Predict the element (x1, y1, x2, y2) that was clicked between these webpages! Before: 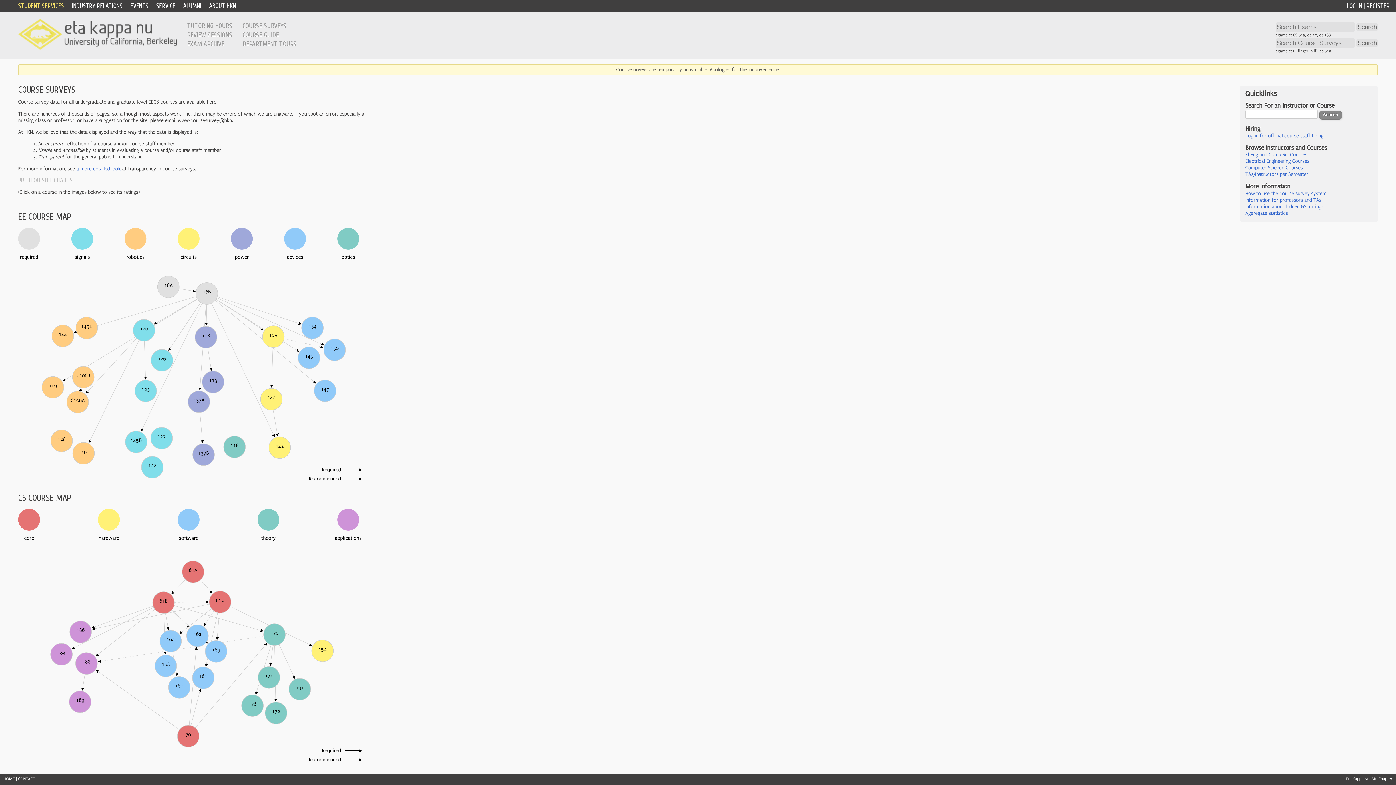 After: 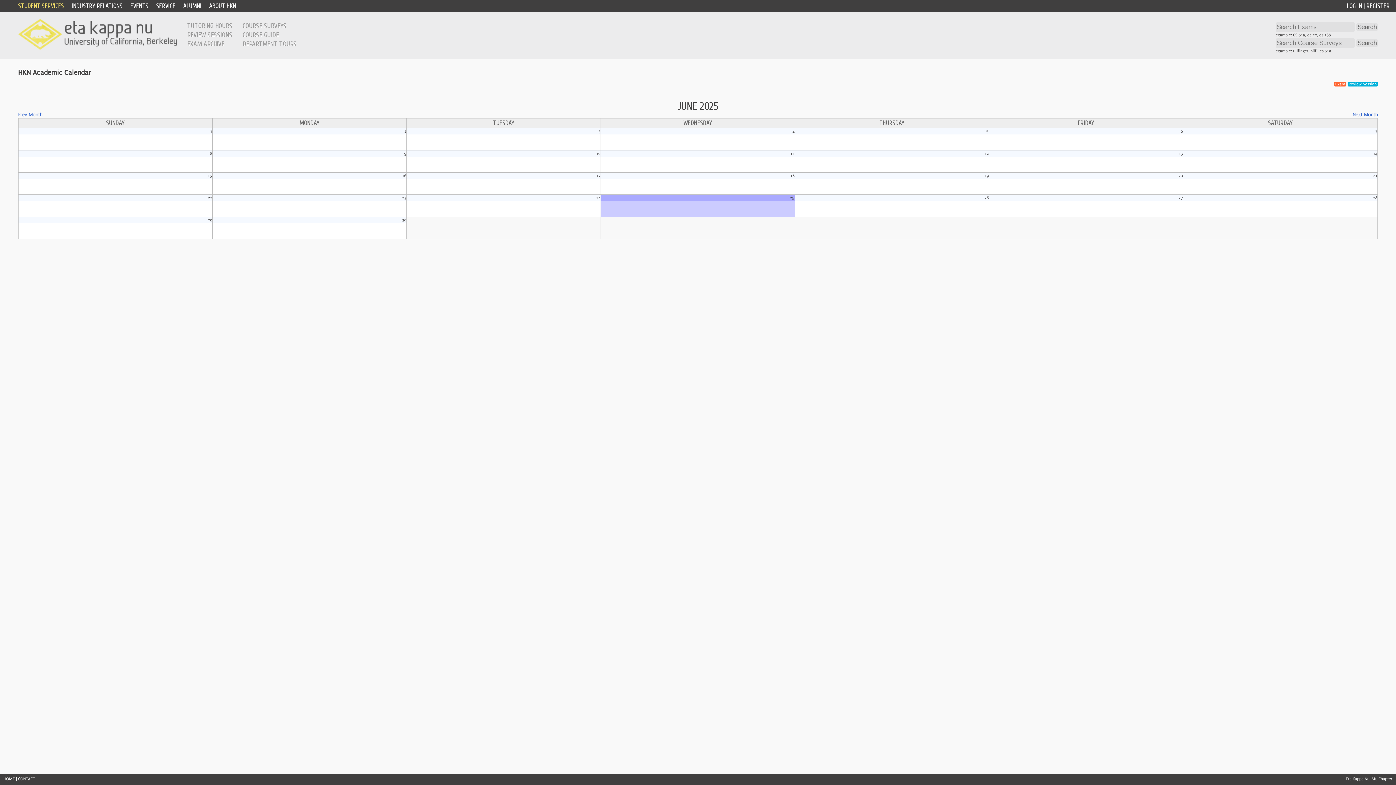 Action: bbox: (187, 30, 232, 38) label: REVIEW SESSIONS